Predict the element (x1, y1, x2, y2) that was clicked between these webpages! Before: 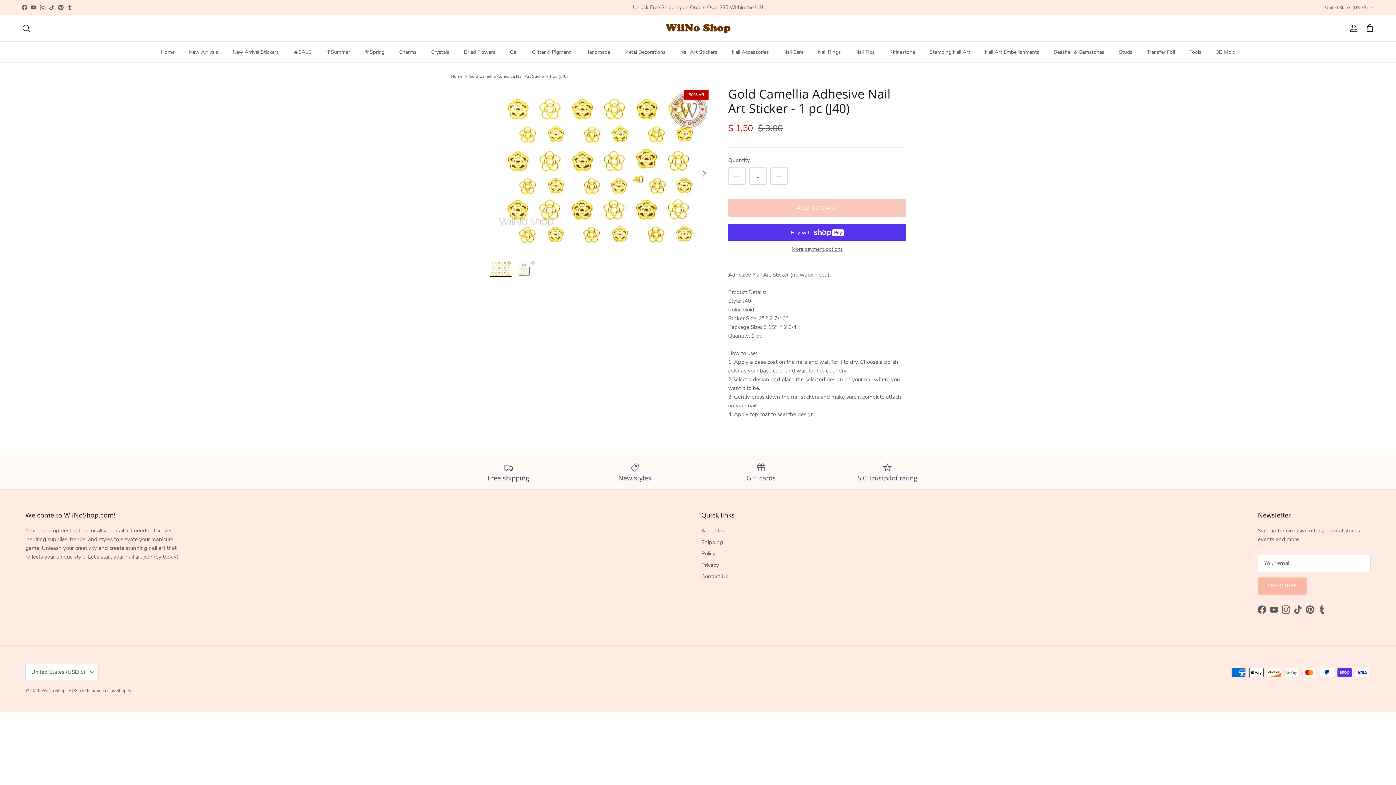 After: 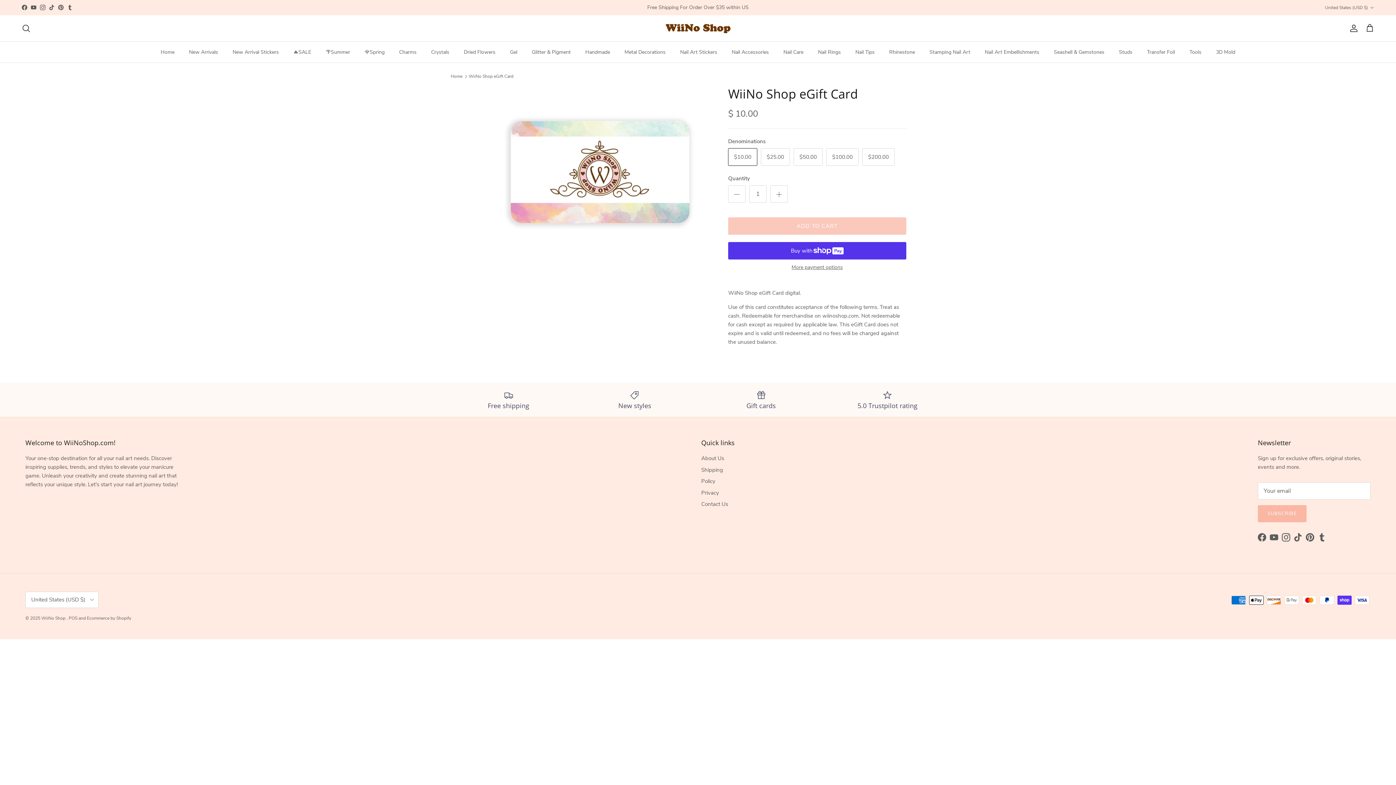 Action: bbox: (703, 462, 819, 482) label: Gift cards